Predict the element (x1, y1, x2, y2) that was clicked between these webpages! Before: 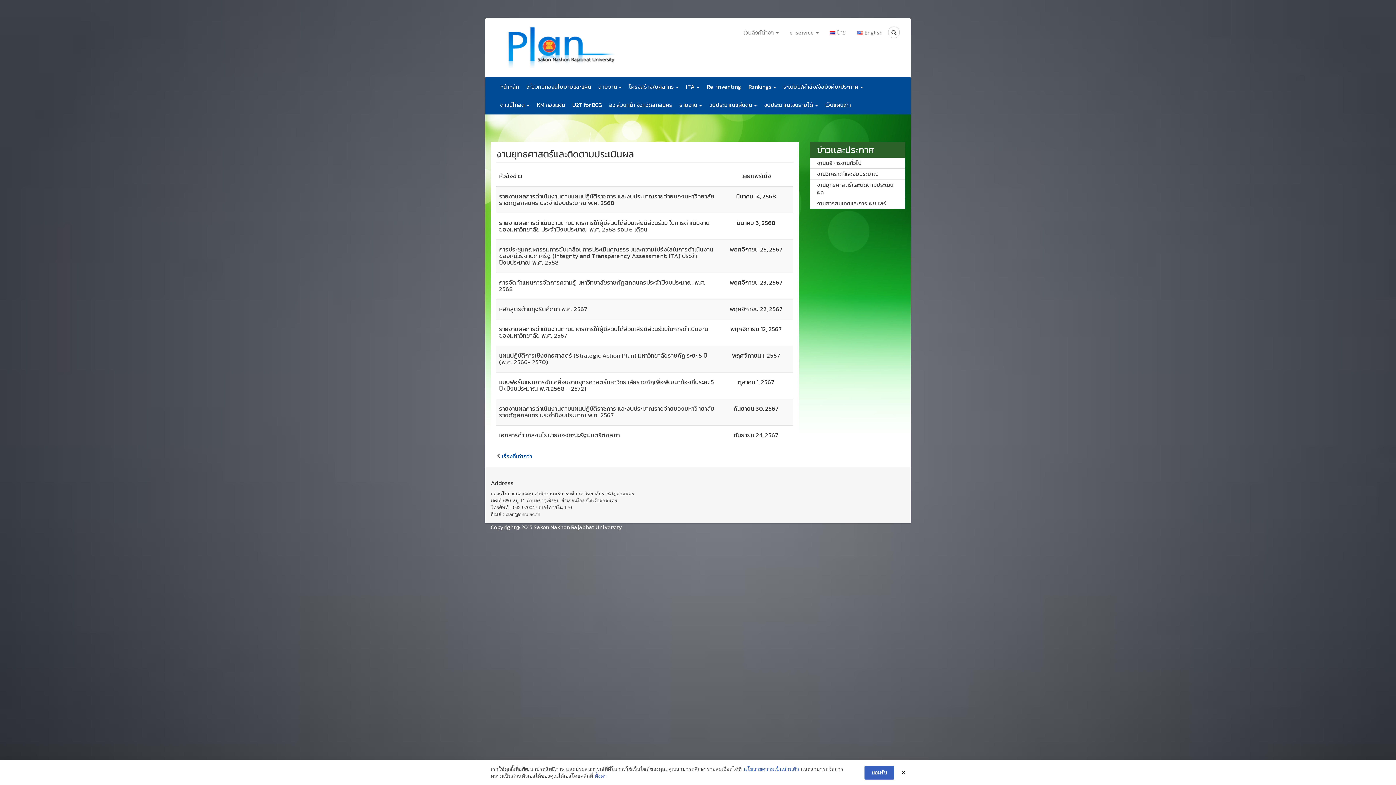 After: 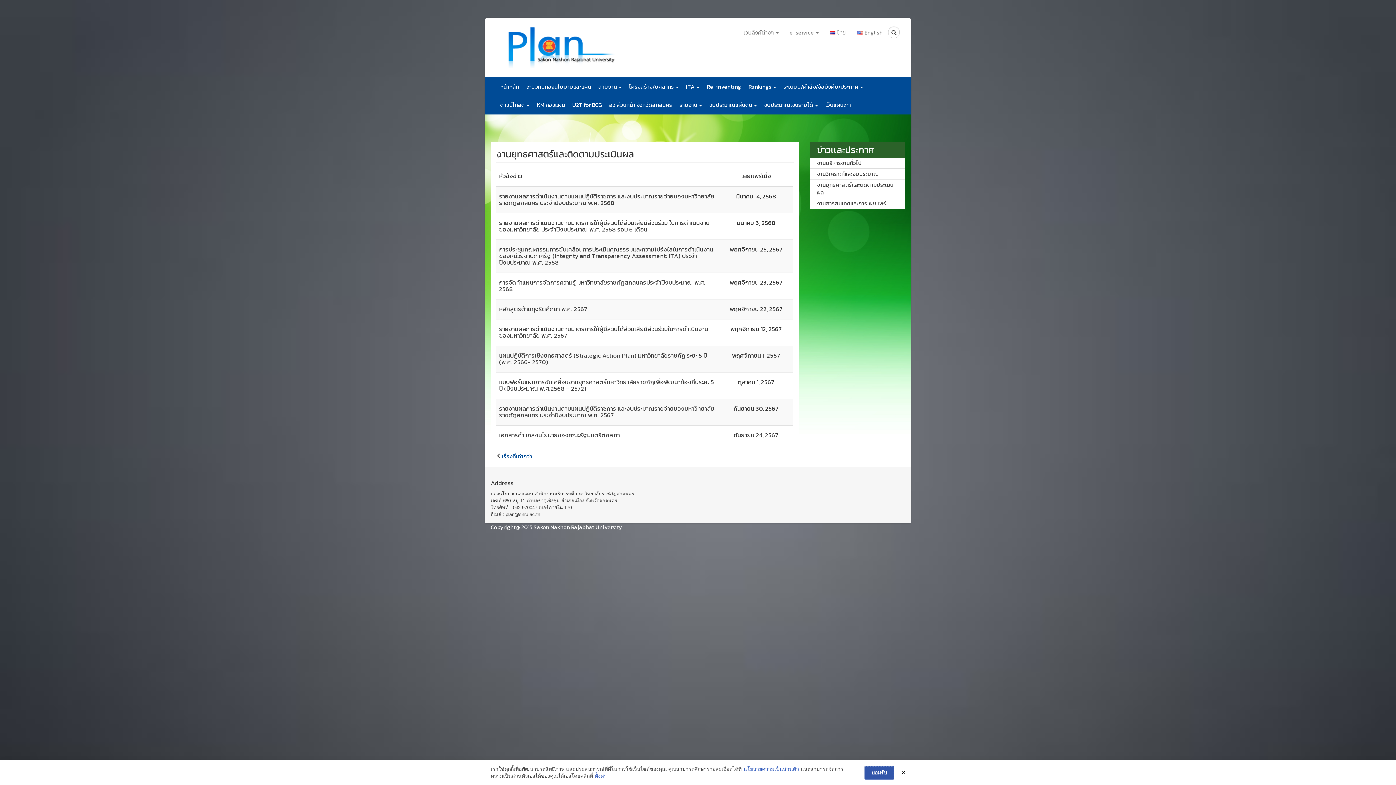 Action: label: ยอมรับ bbox: (864, 766, 894, 780)